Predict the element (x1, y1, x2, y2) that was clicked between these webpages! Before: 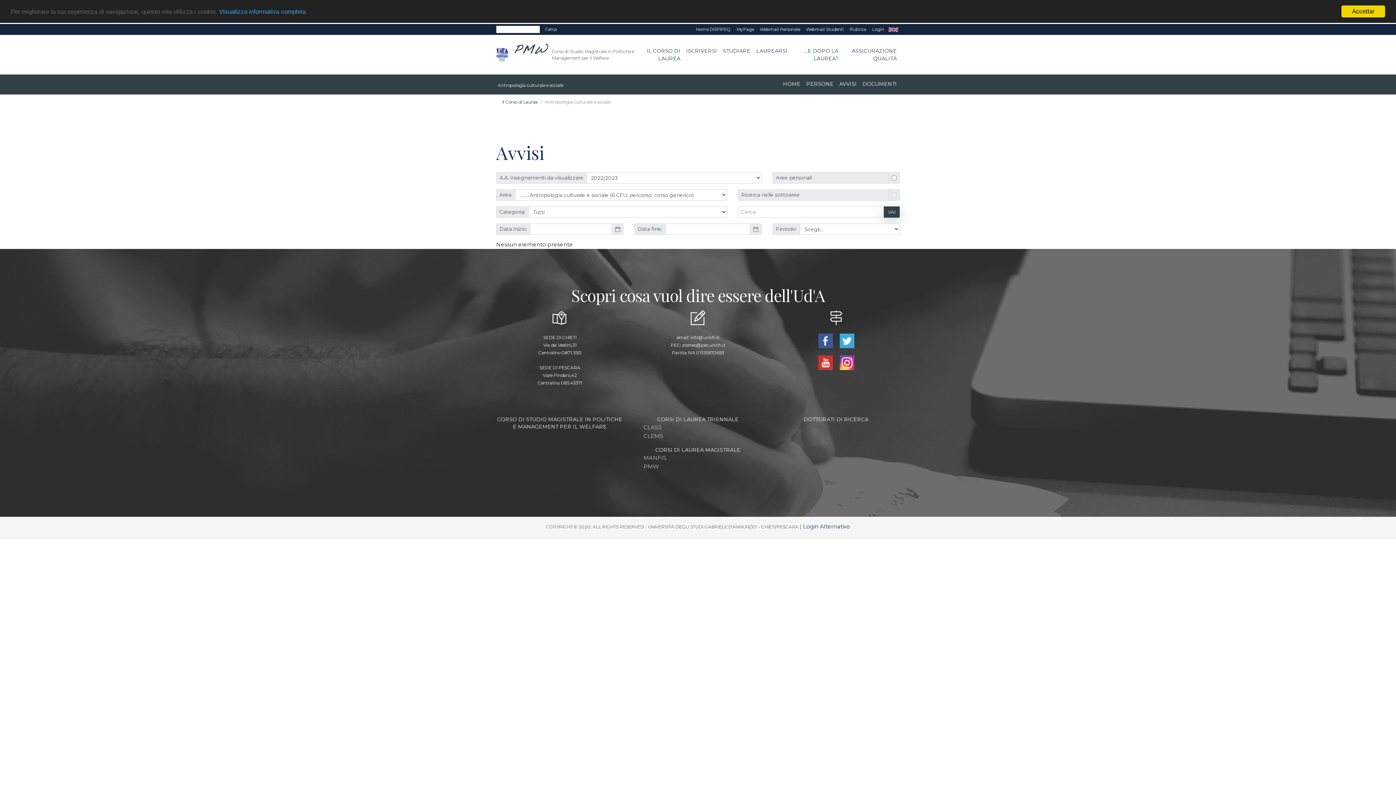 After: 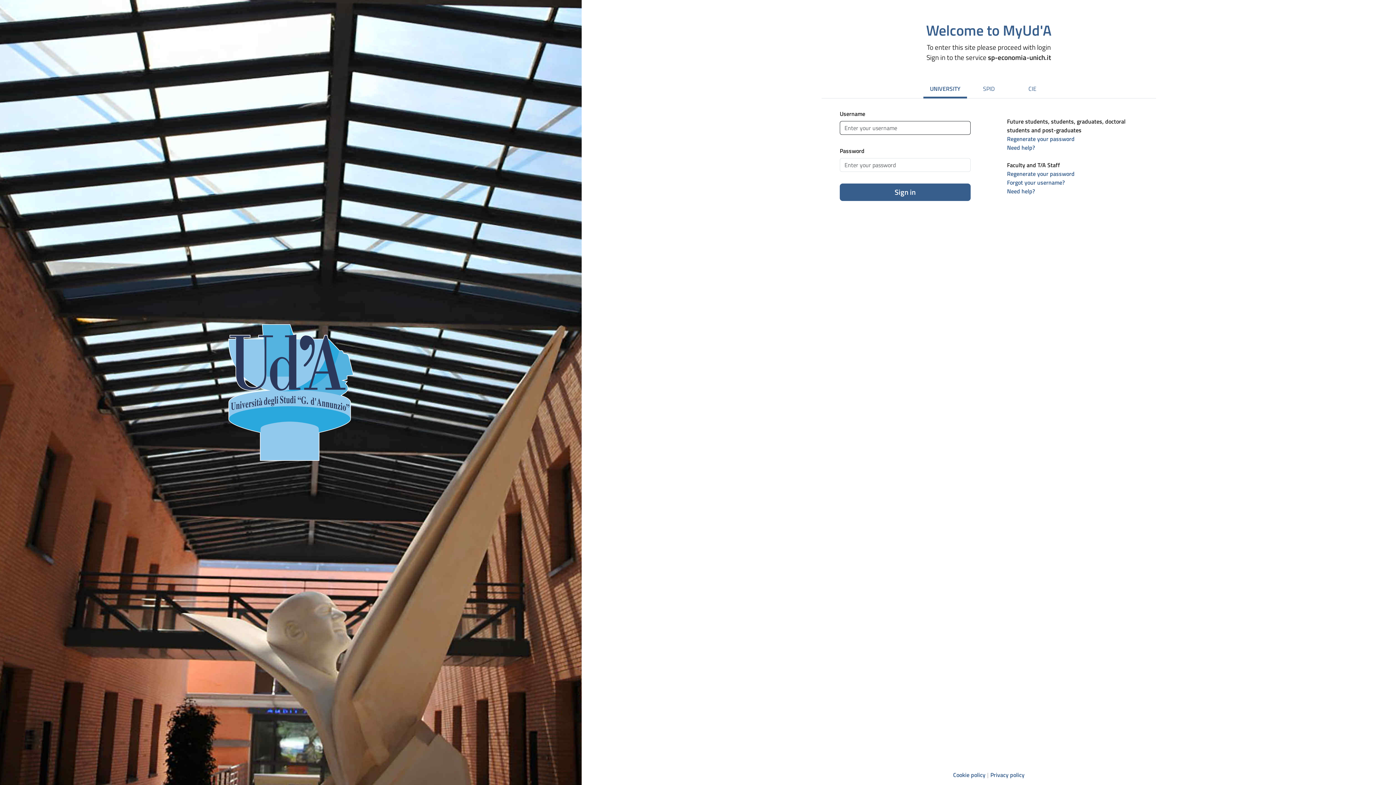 Action: bbox: (869, 24, 887, 34) label: Login